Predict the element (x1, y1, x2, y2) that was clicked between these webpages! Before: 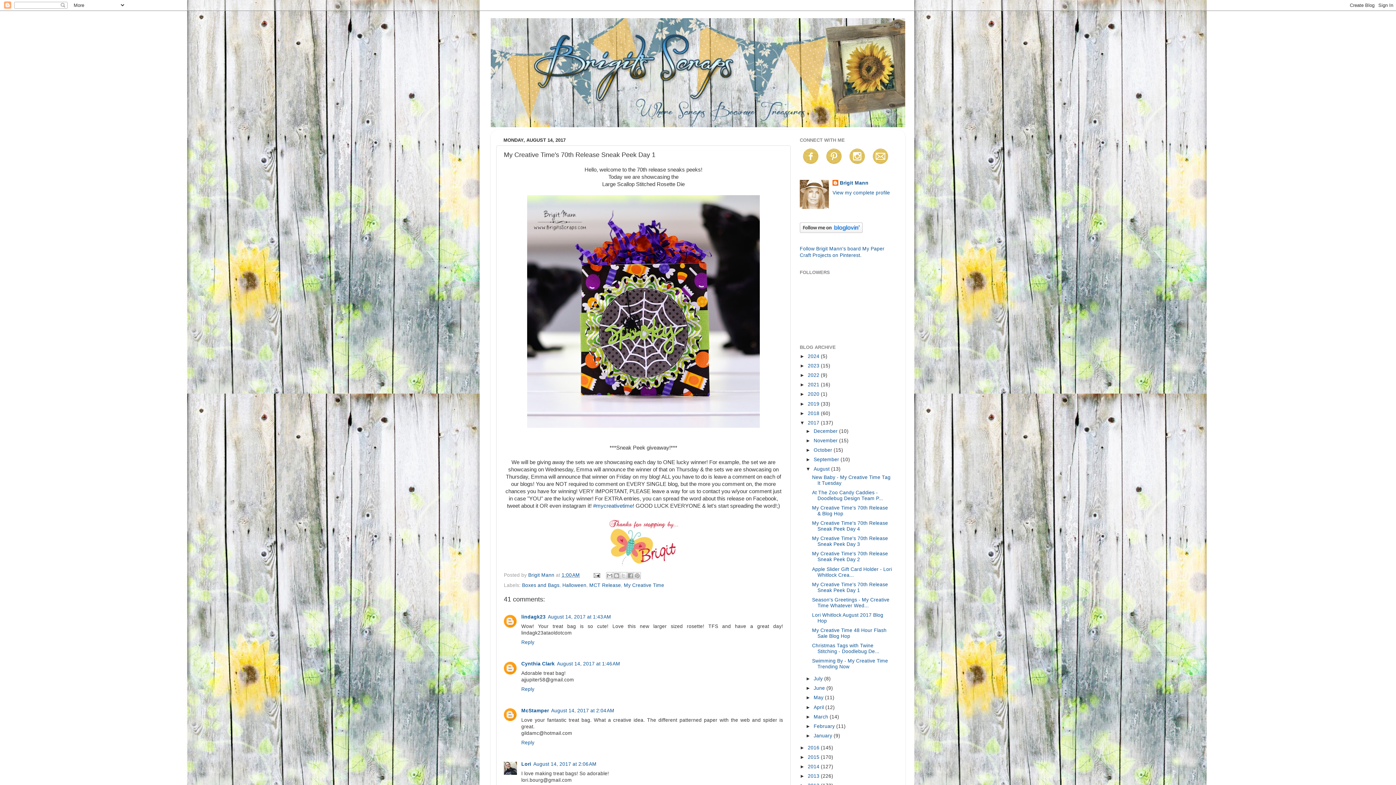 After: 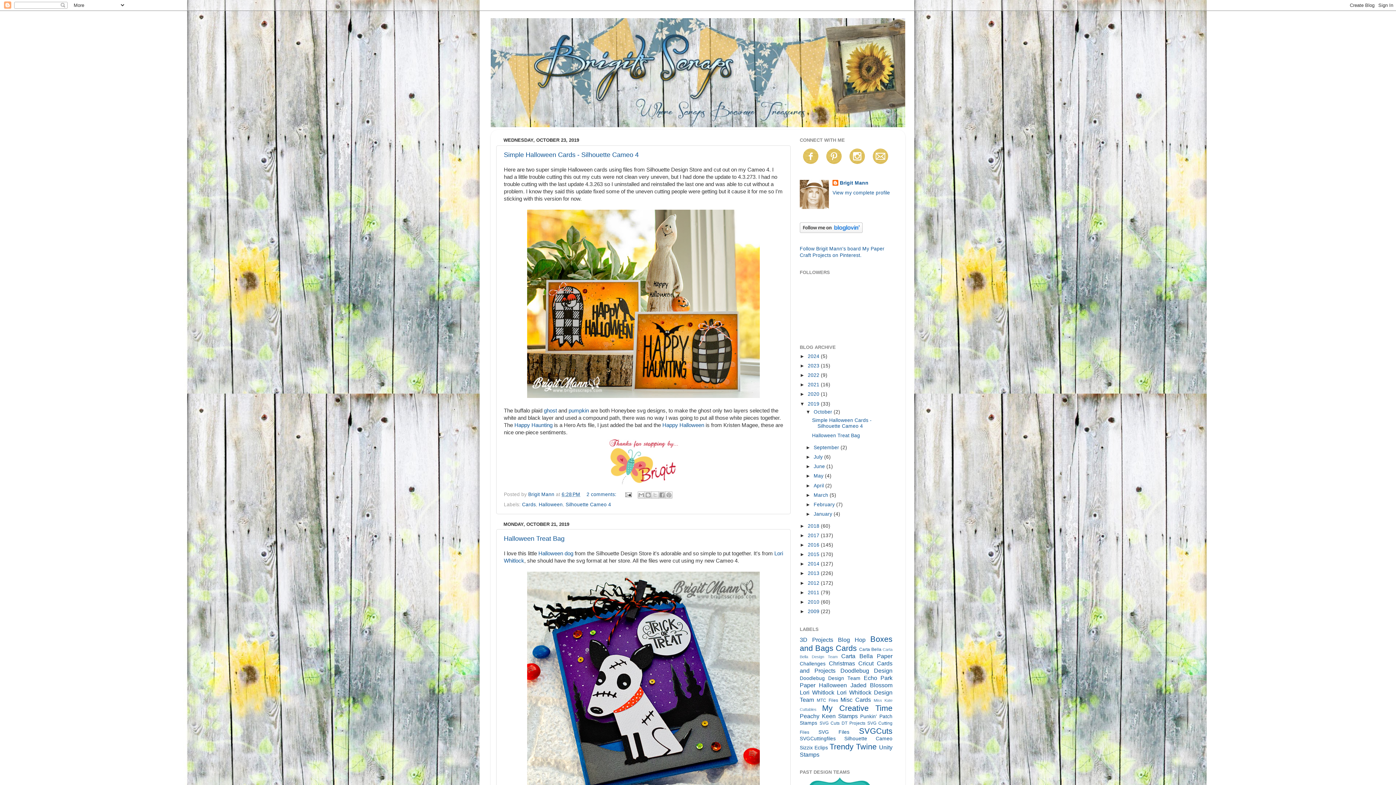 Action: bbox: (808, 401, 821, 406) label: 2019 